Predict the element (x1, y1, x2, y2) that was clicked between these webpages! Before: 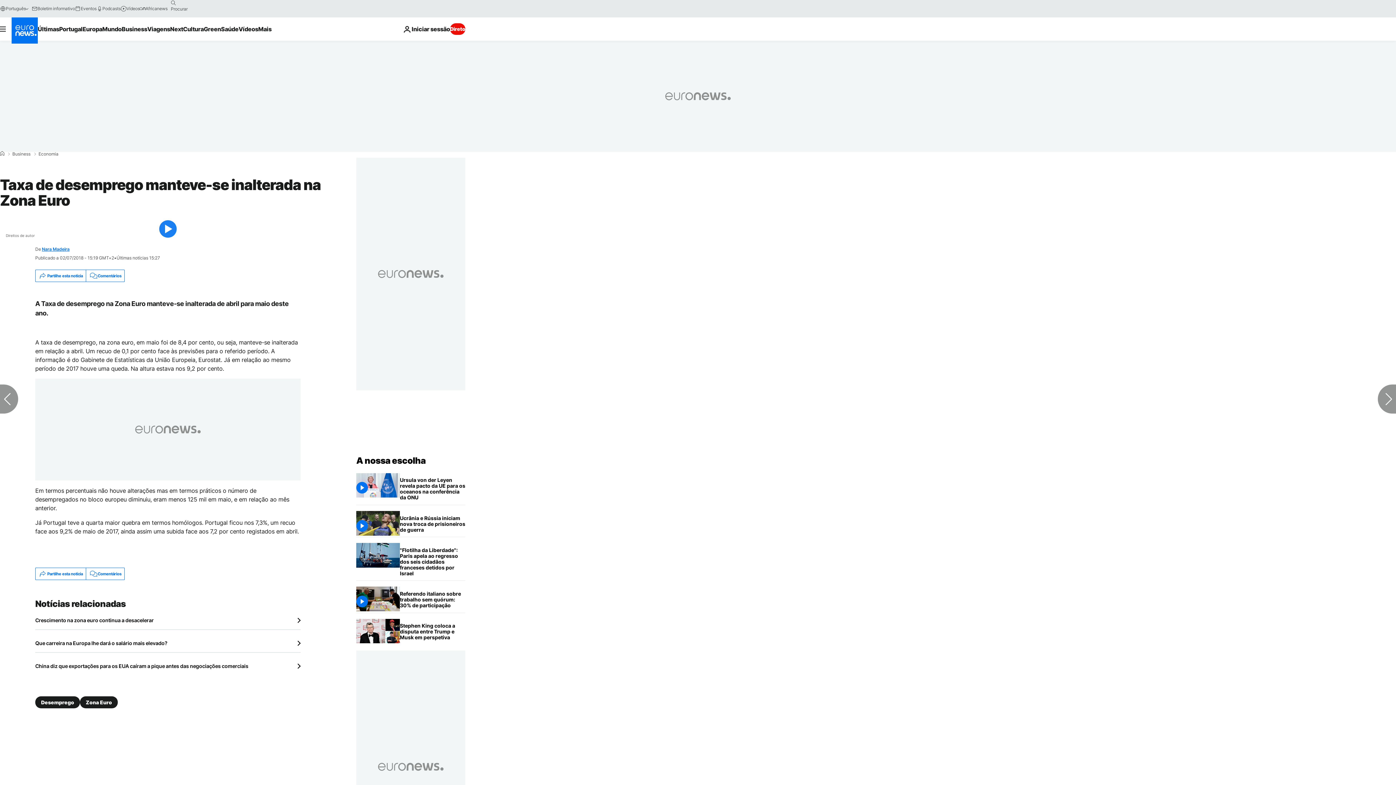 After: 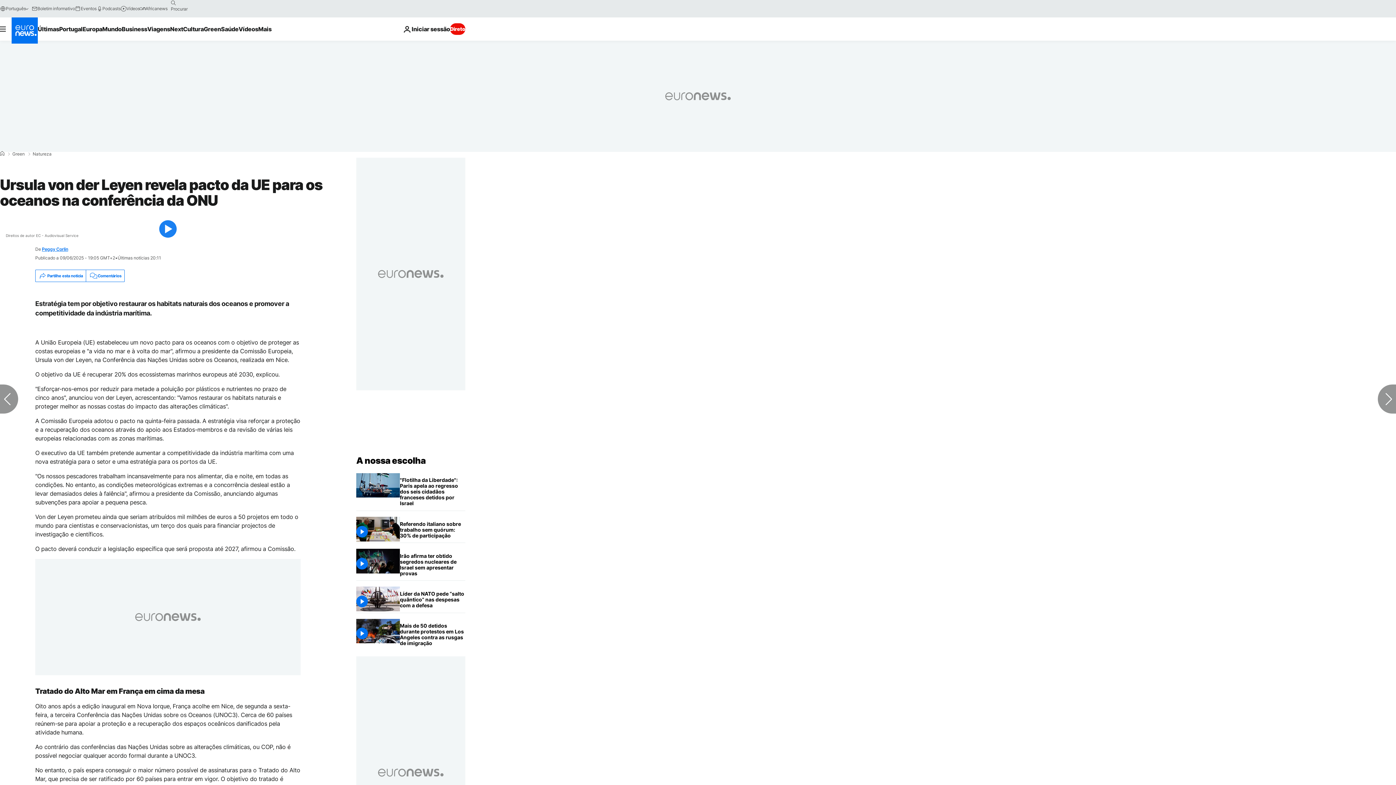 Action: label: Ursula von der Leyen revela pacto da UE para os oceanos na conferência da ONU bbox: (400, 473, 465, 505)